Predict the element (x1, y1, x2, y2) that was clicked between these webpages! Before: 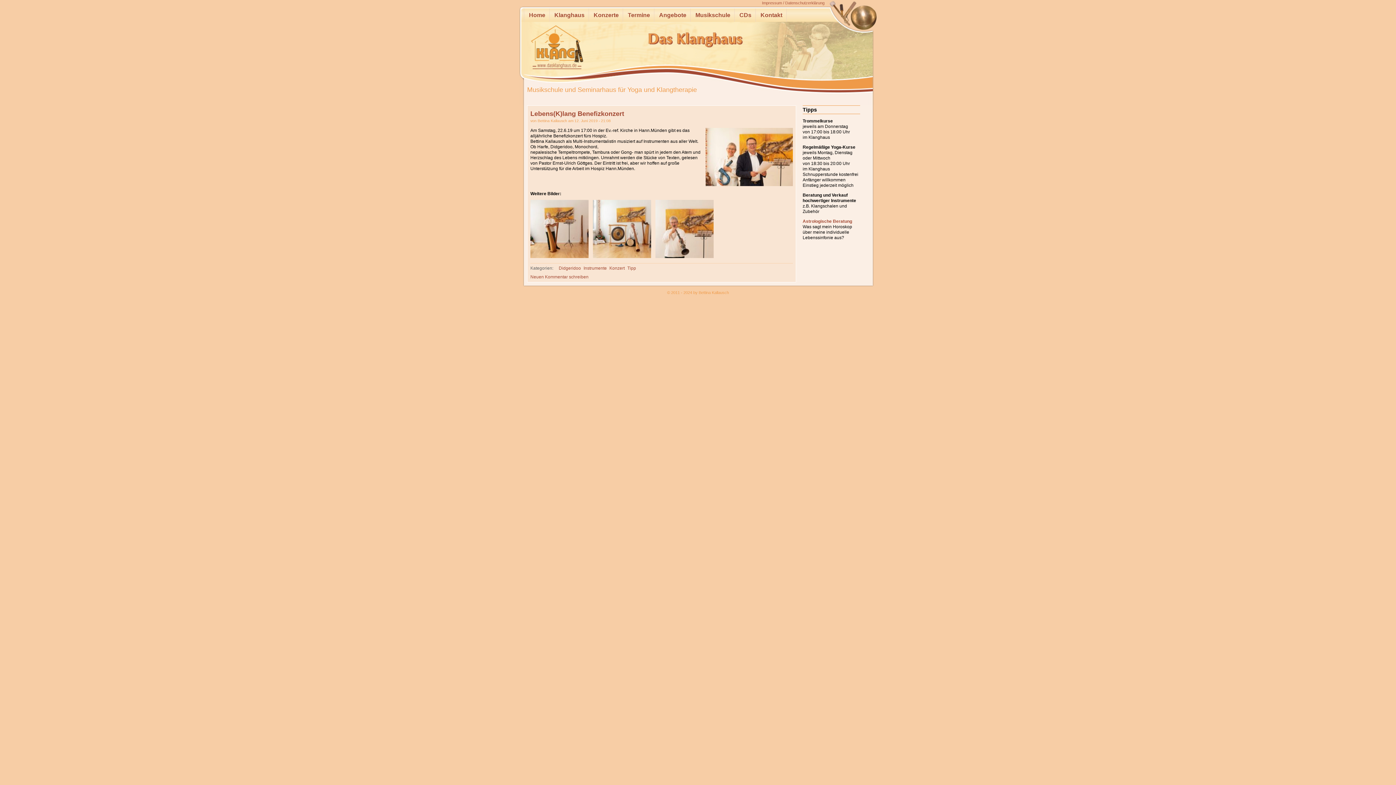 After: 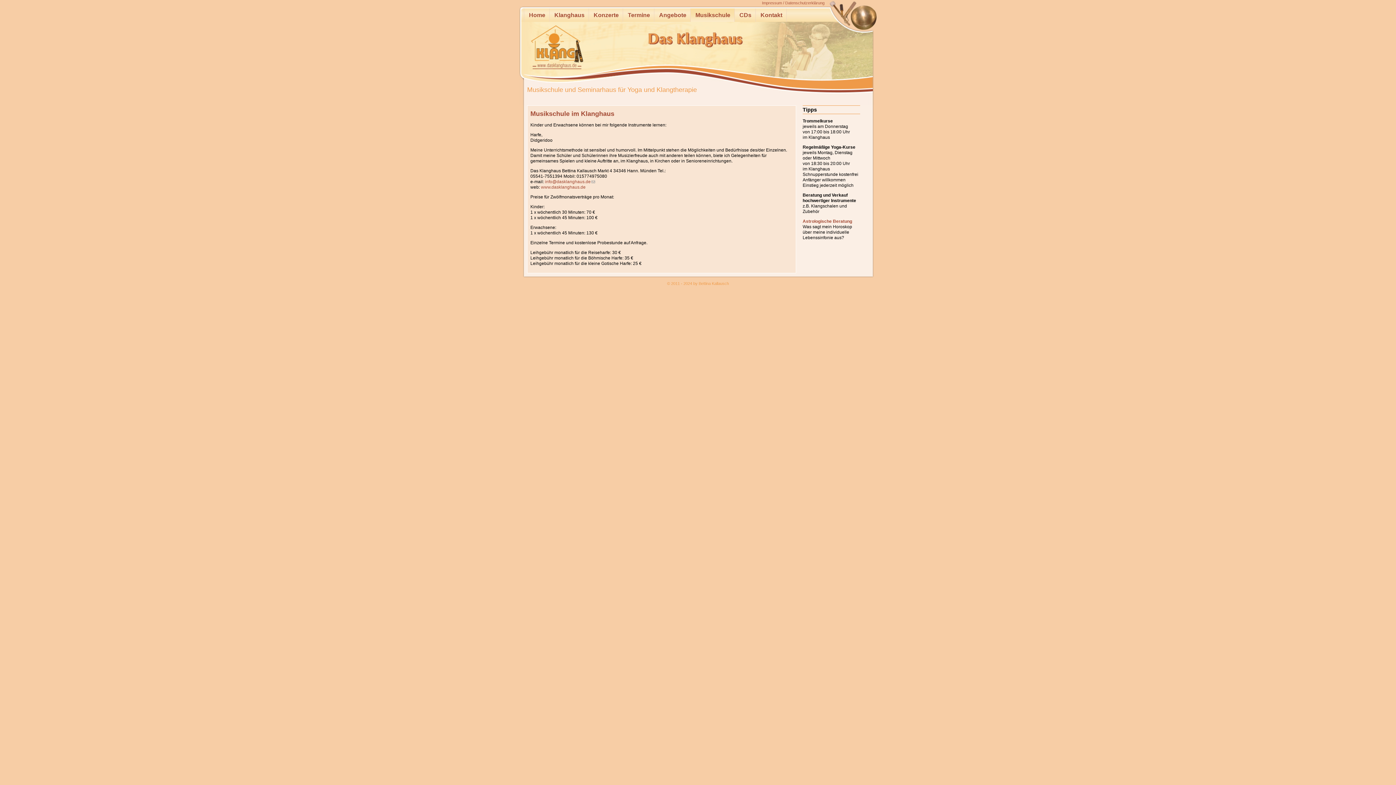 Action: label: Musikschule bbox: (690, 8, 734, 21)